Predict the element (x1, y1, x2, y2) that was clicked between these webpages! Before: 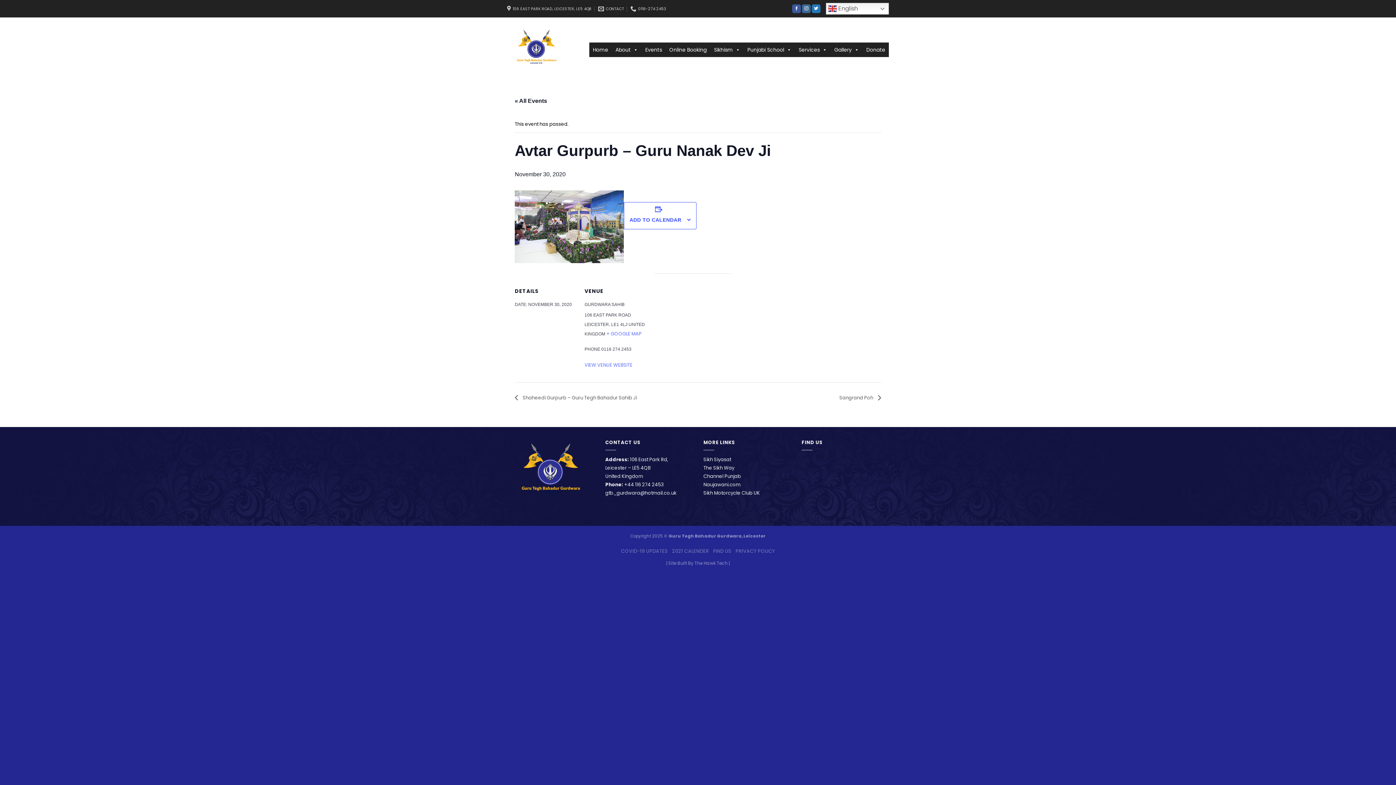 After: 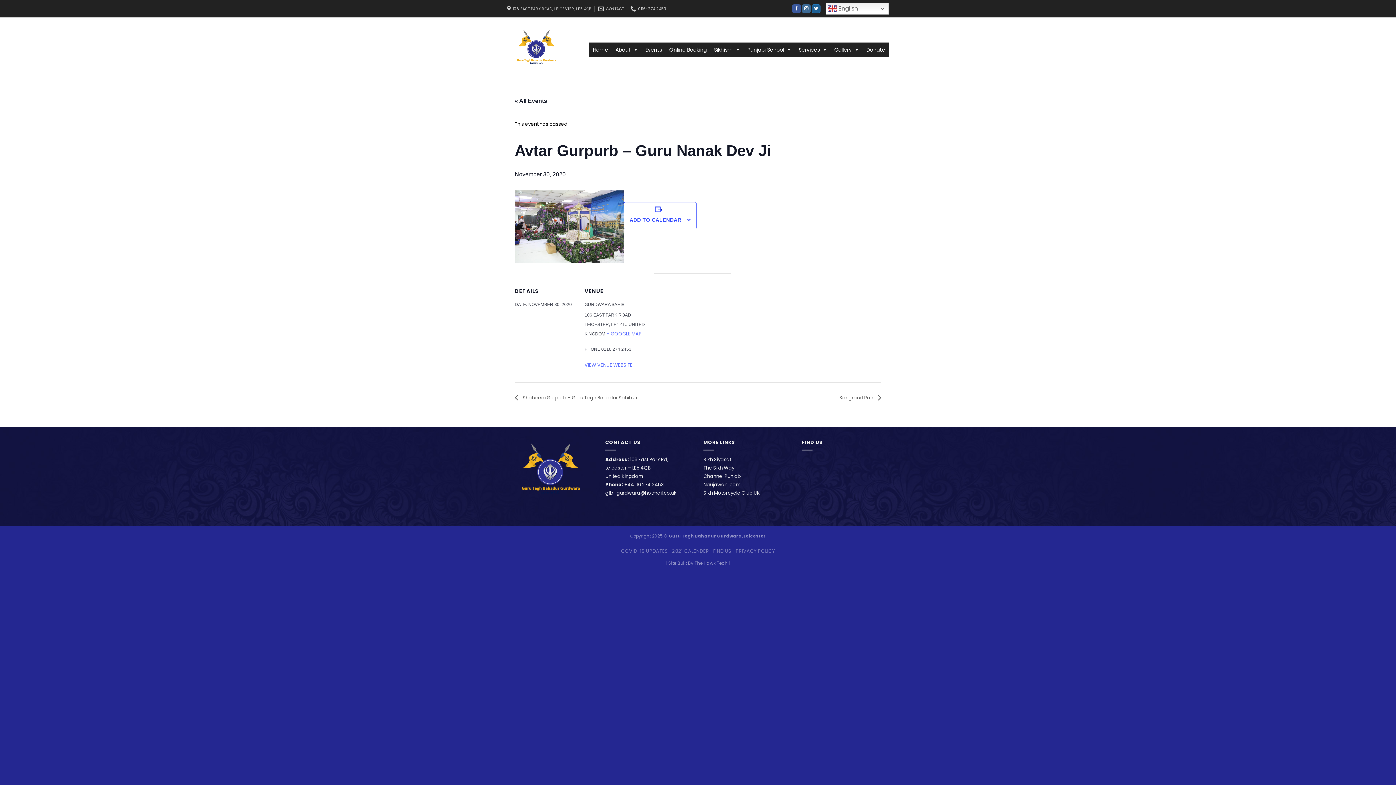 Action: label: Follow on Twitter bbox: (811, 4, 820, 13)